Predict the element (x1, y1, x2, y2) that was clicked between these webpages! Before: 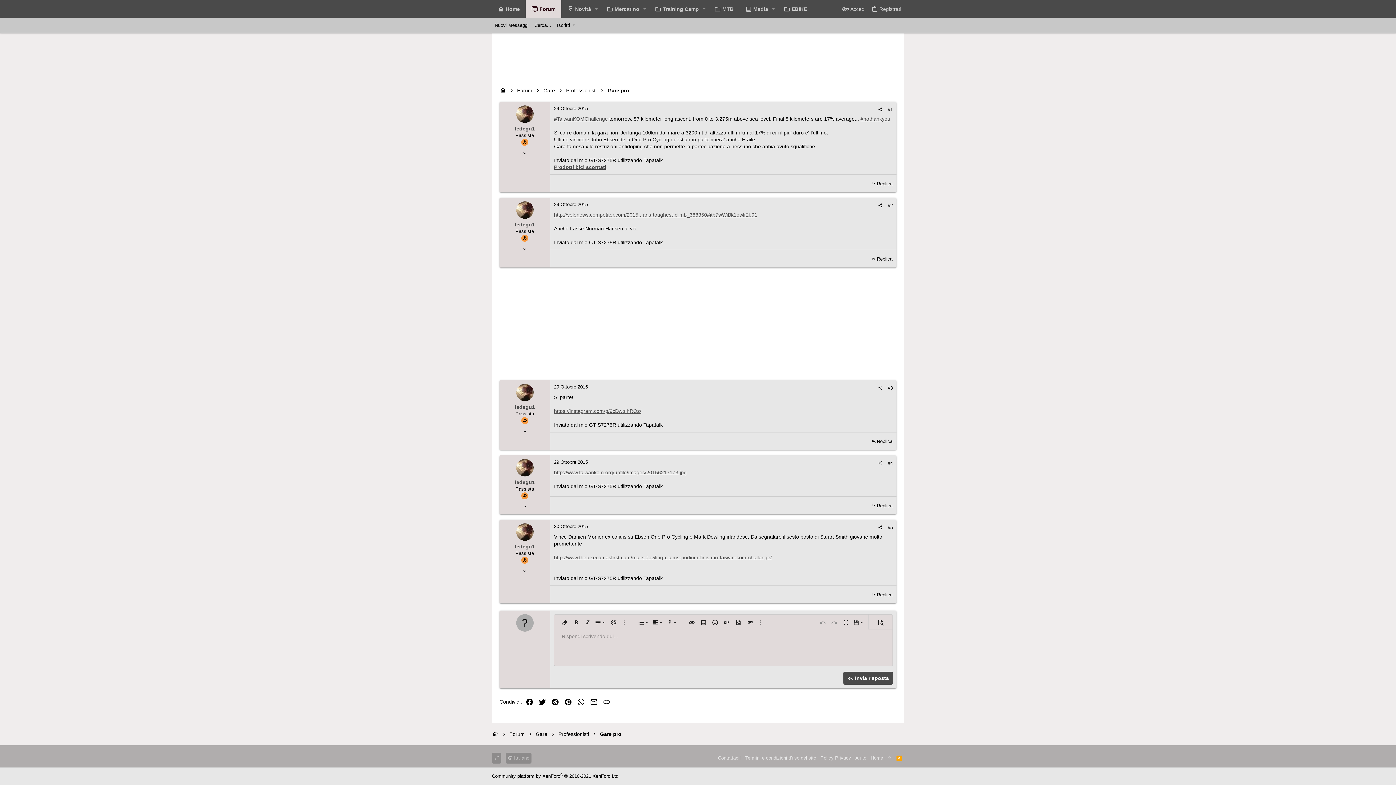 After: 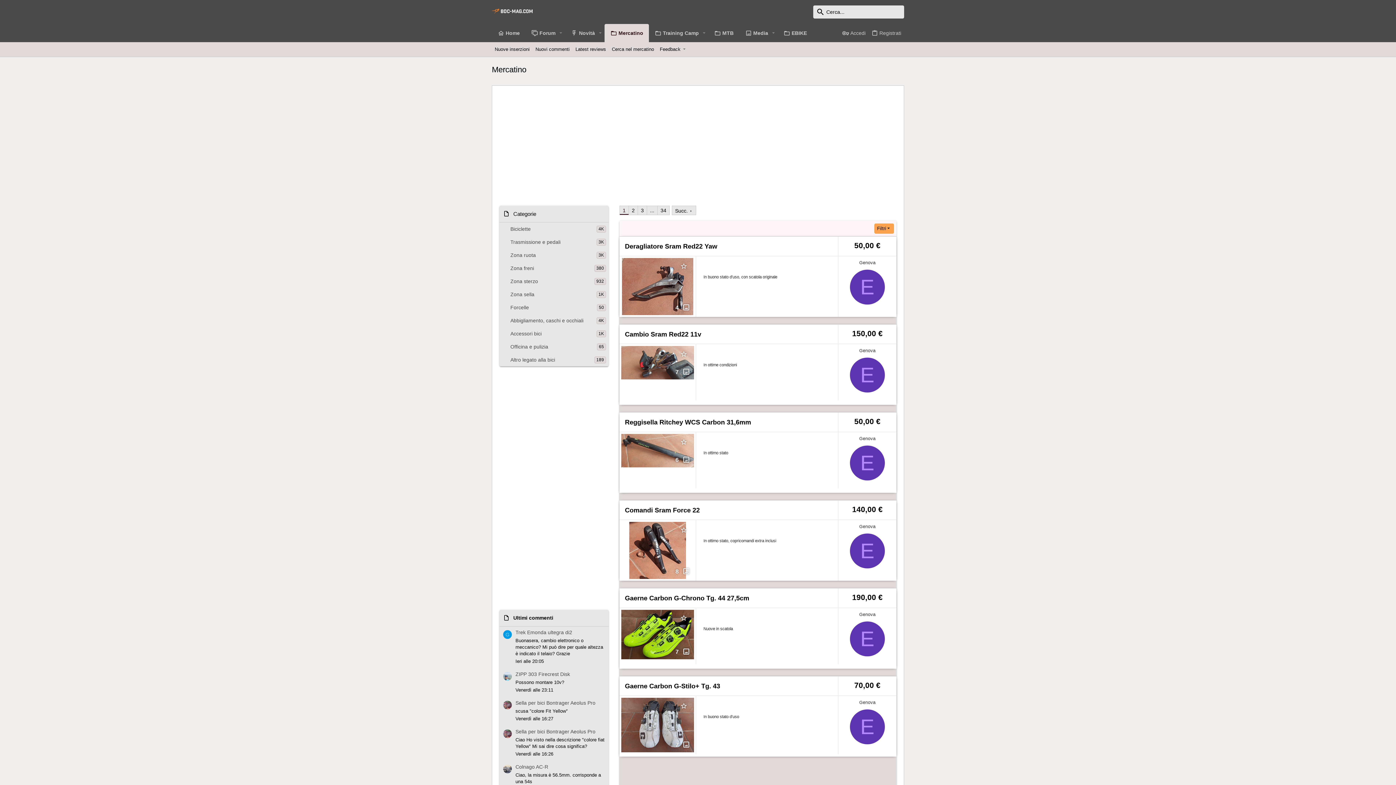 Action: bbox: (600, 0, 640, 18) label: Mercatino